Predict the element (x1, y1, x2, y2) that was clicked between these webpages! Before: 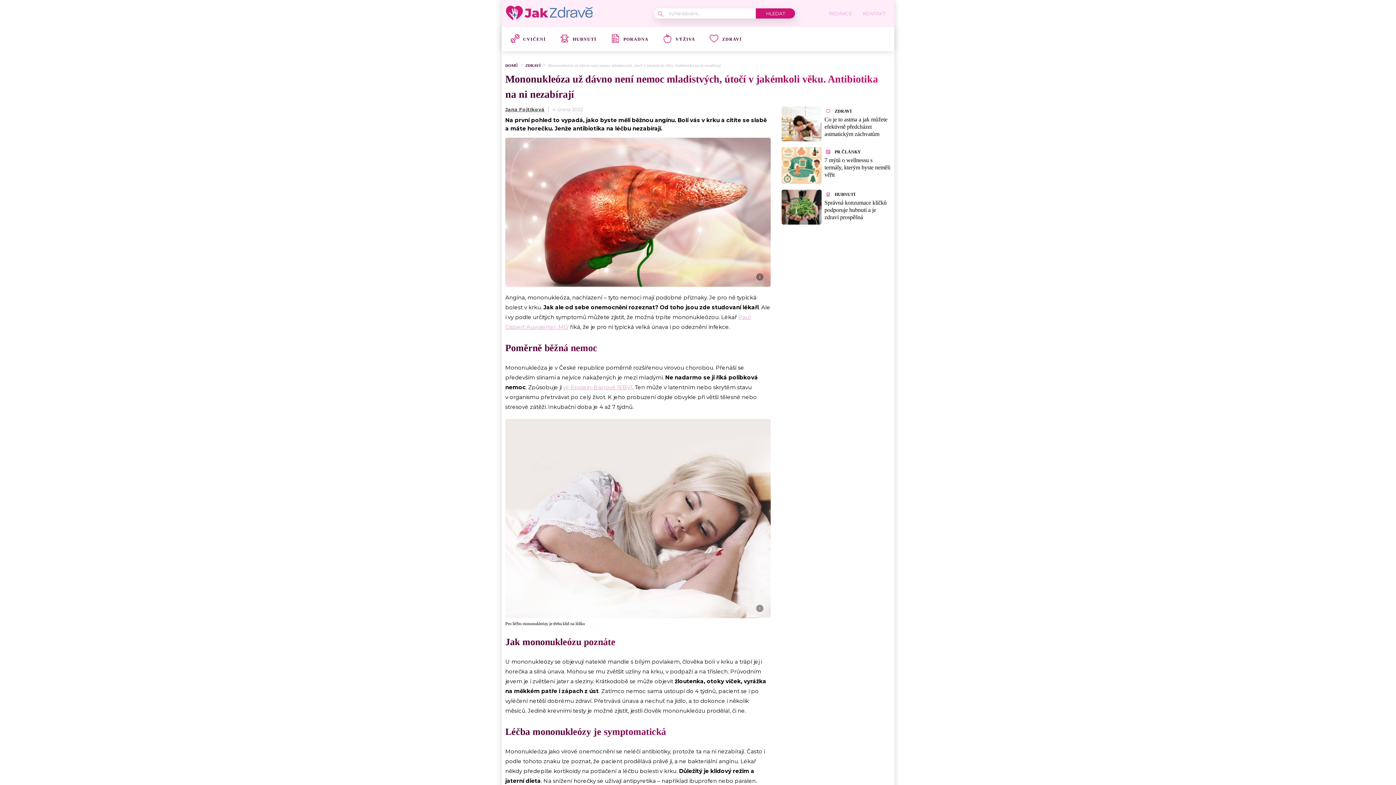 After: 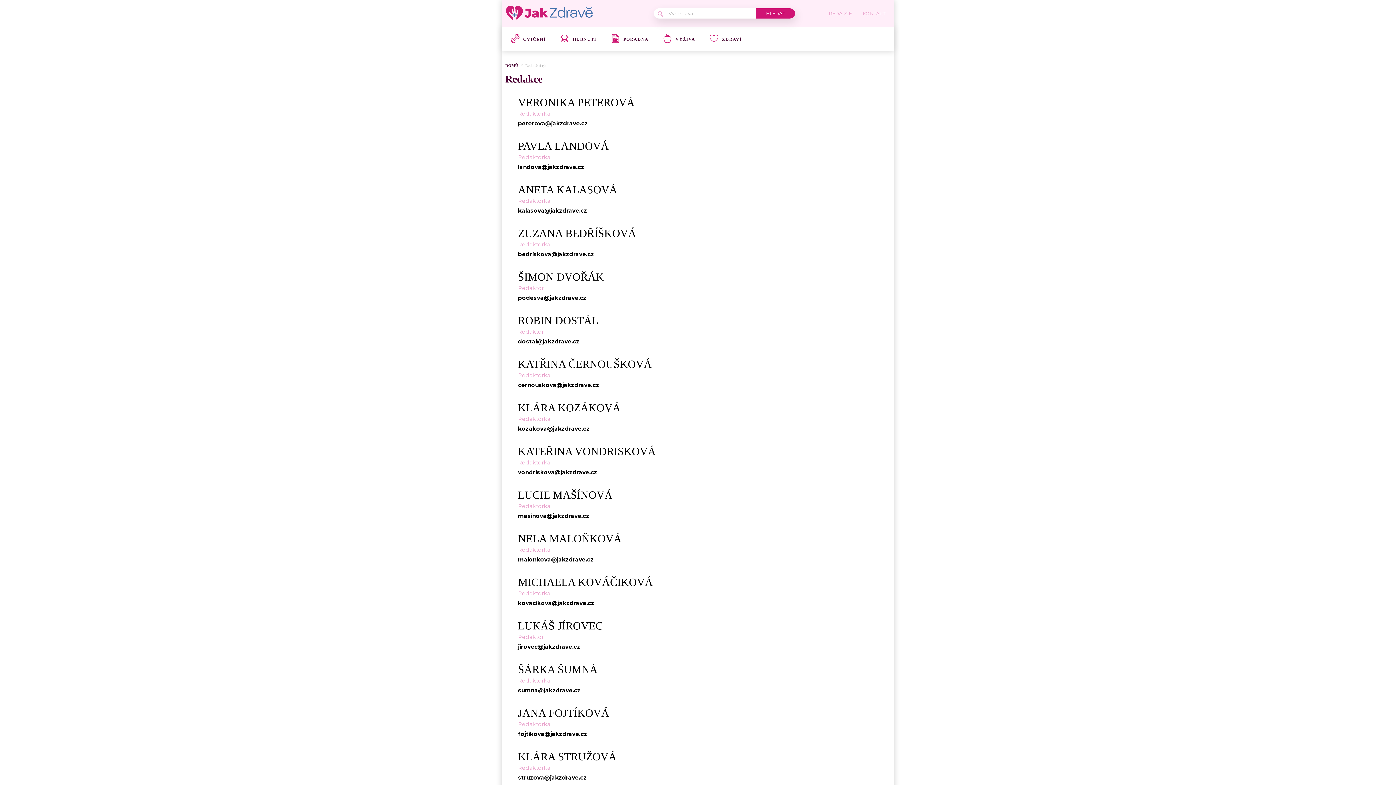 Action: bbox: (825, 11, 851, 15) label: REDAKCE